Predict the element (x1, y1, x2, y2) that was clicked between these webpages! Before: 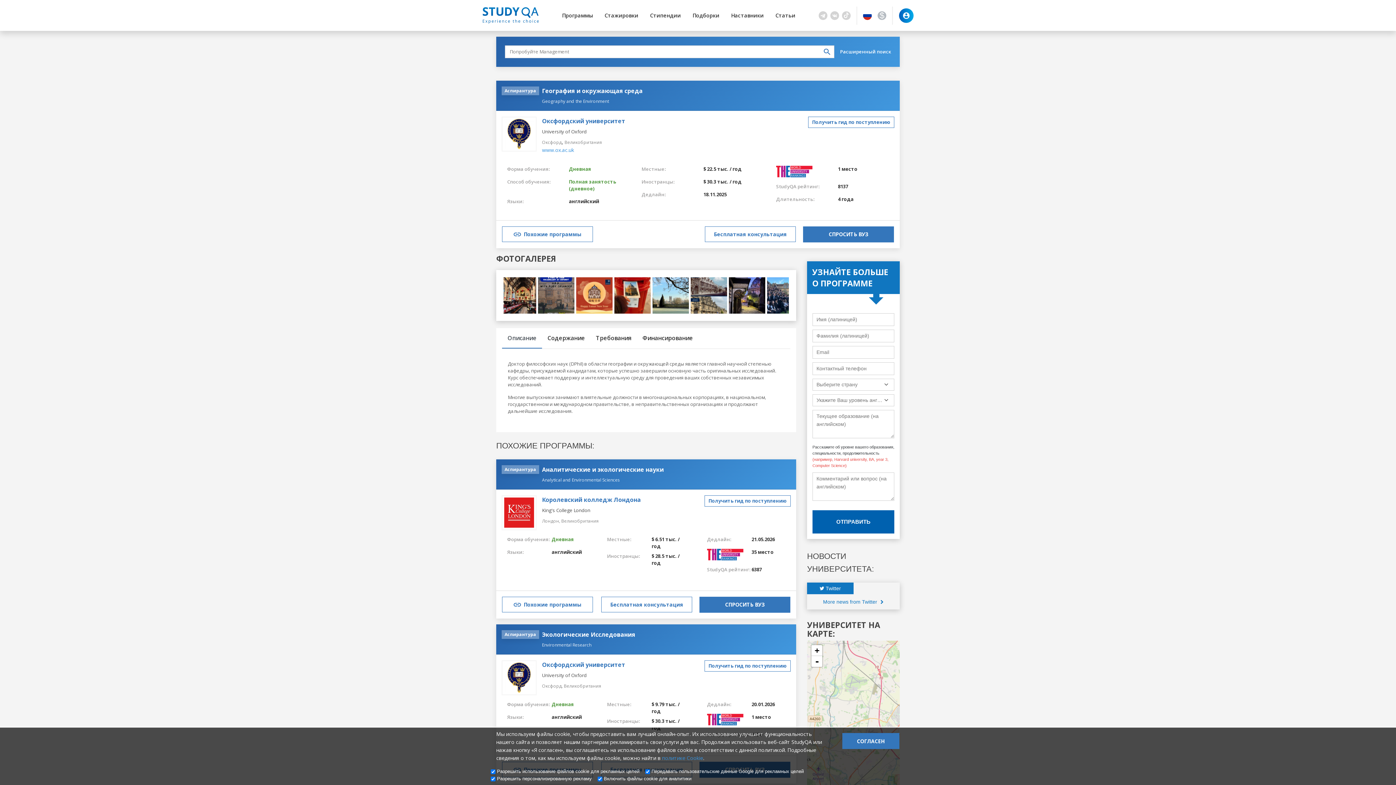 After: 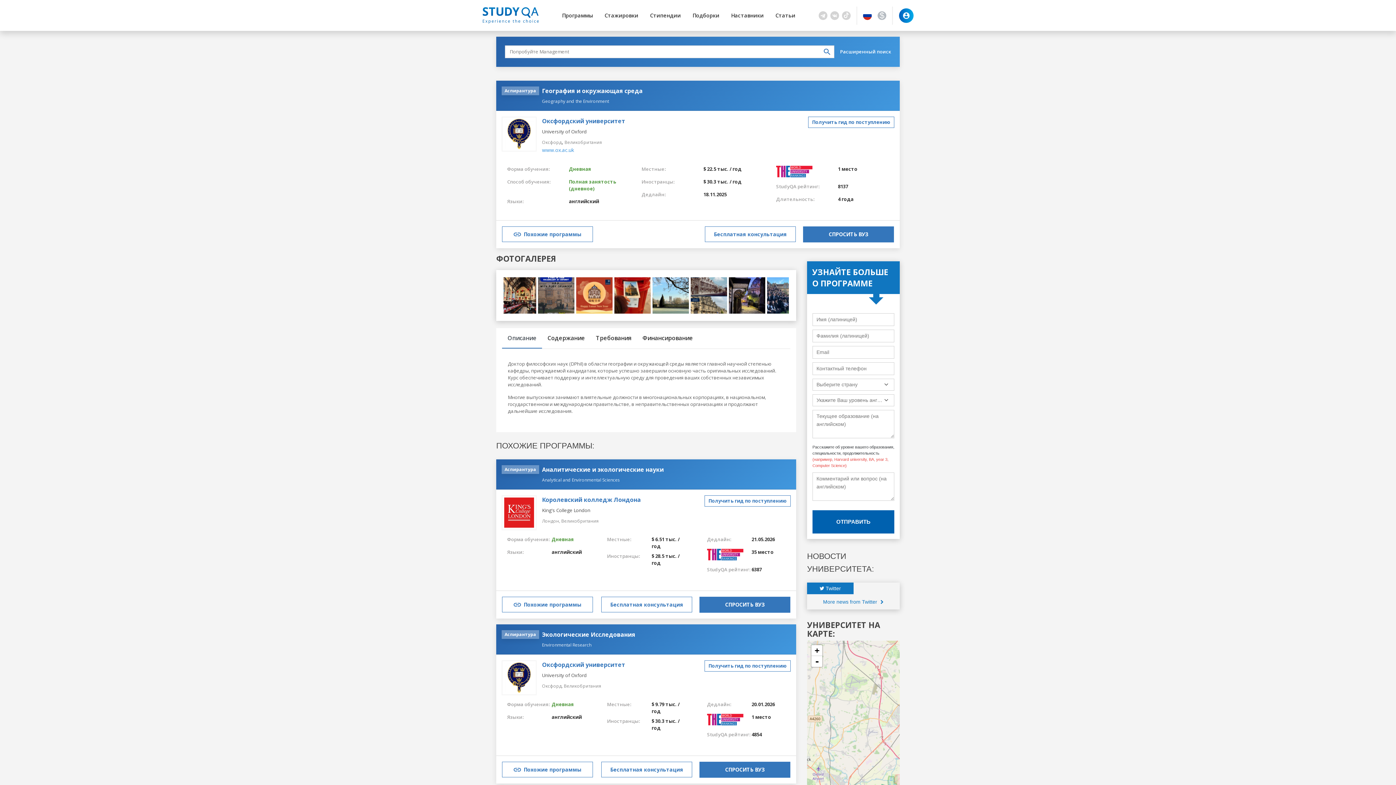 Action: bbox: (842, 733, 899, 749) label: СОГЛАСЕН